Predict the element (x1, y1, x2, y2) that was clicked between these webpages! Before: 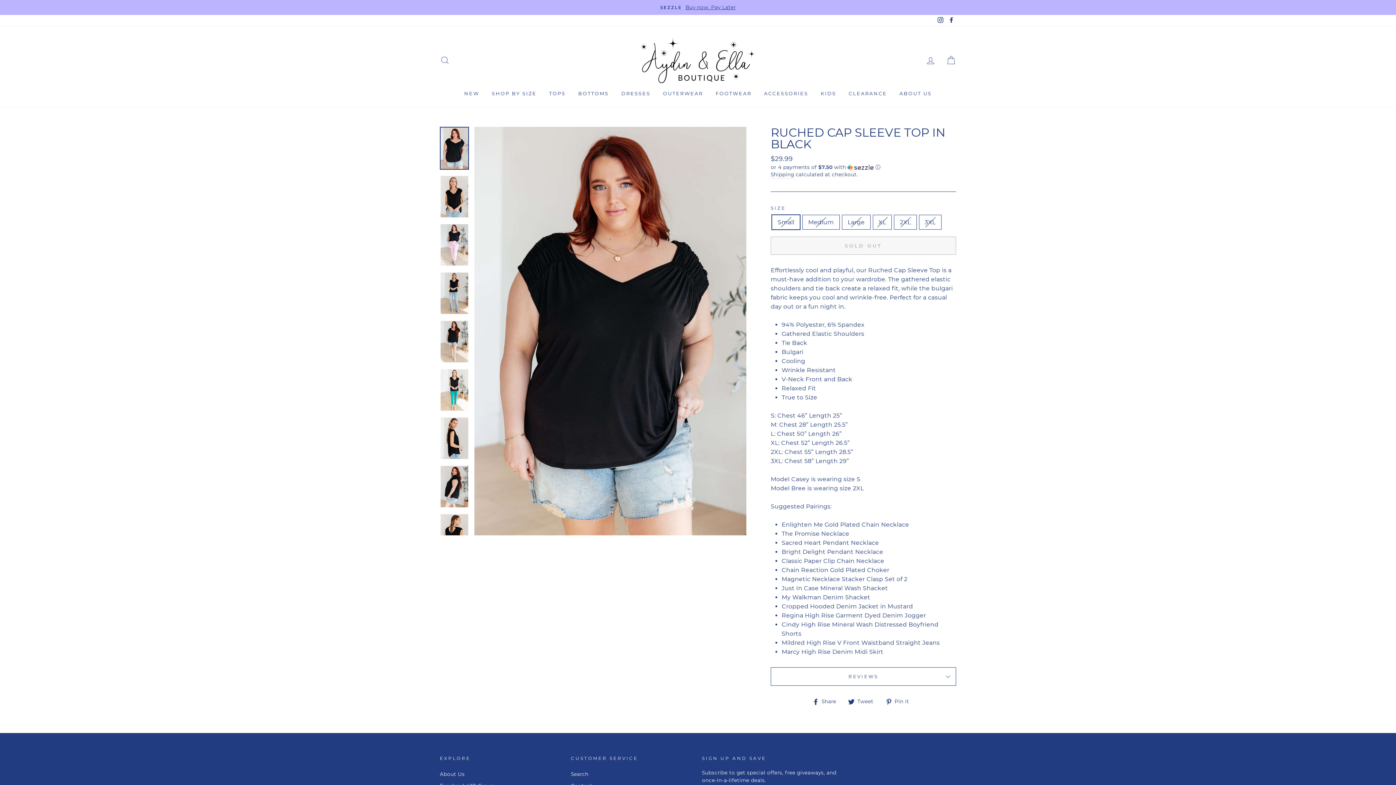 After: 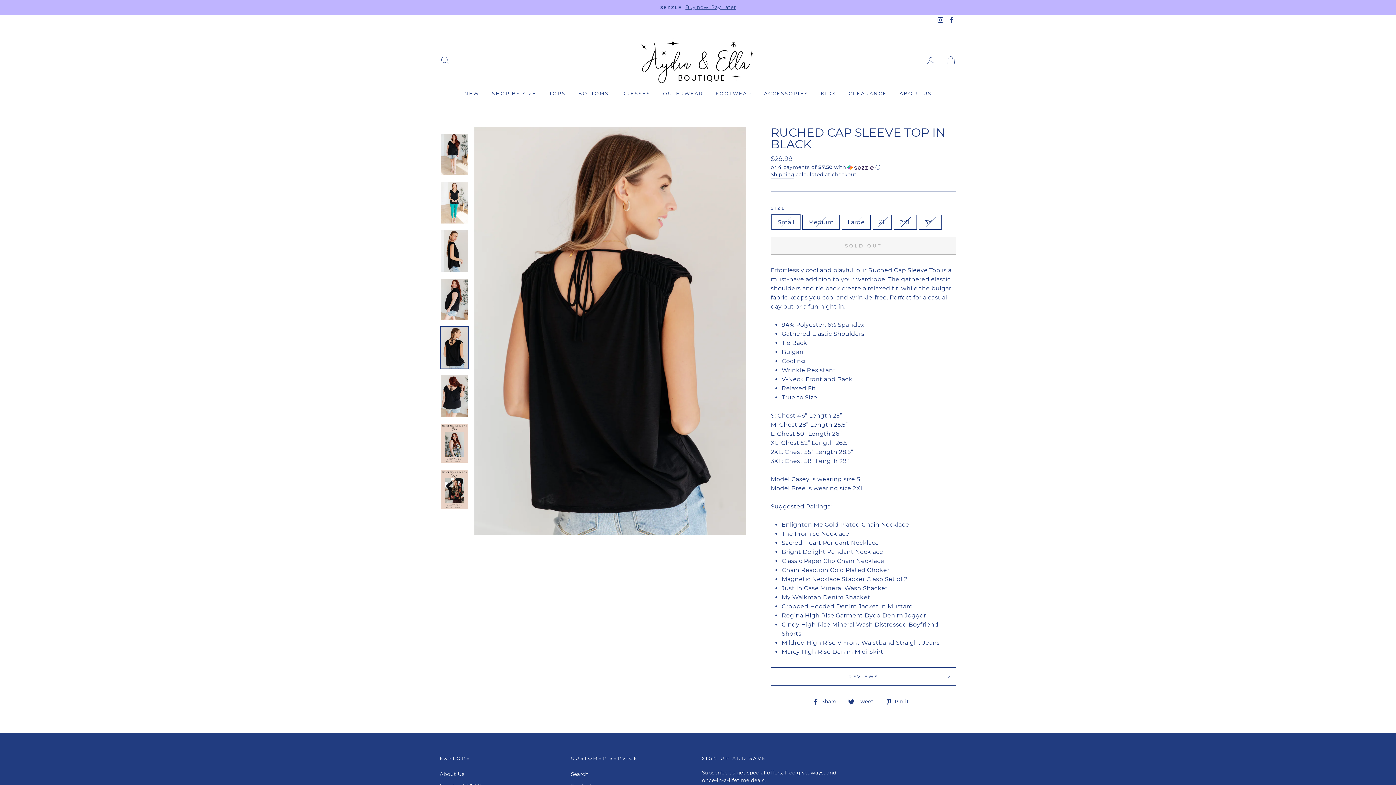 Action: bbox: (440, 514, 468, 556)